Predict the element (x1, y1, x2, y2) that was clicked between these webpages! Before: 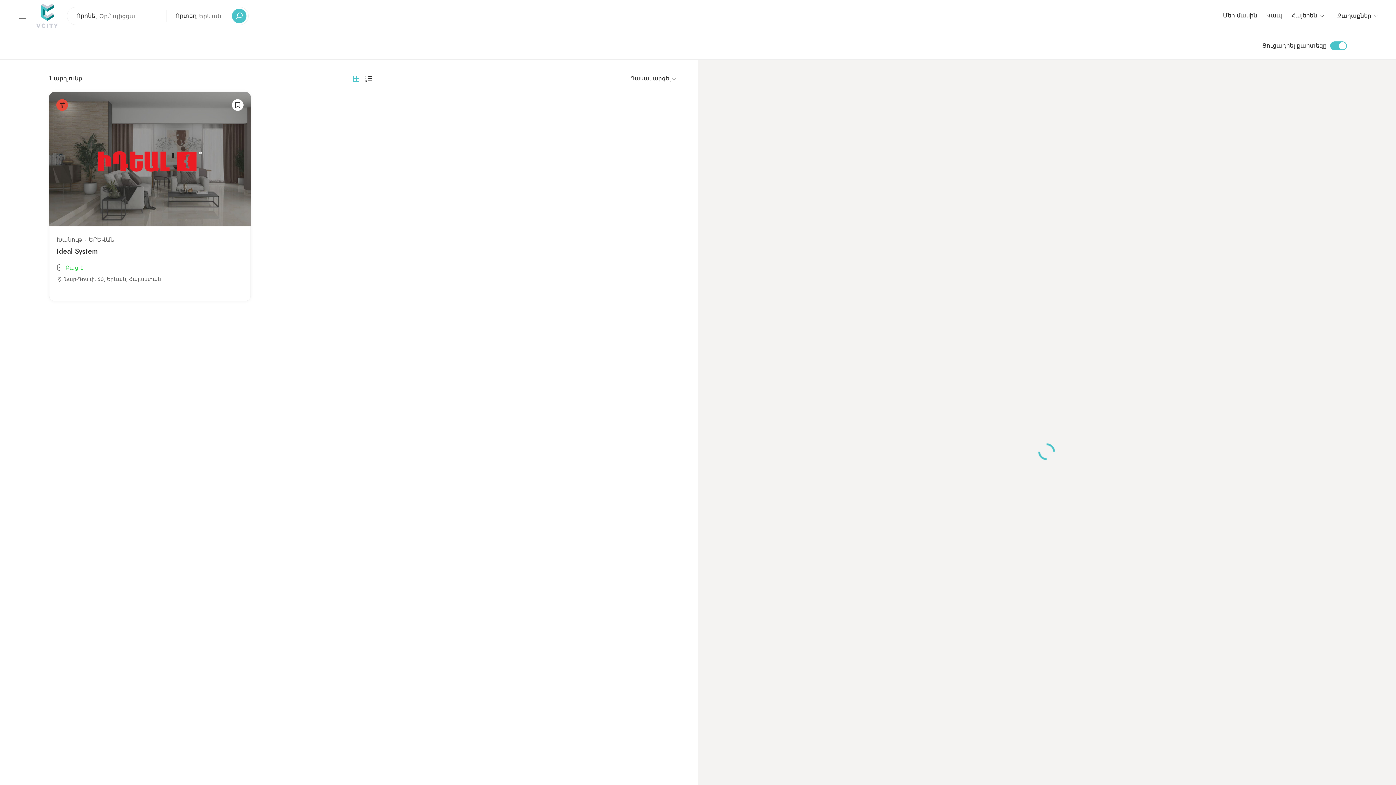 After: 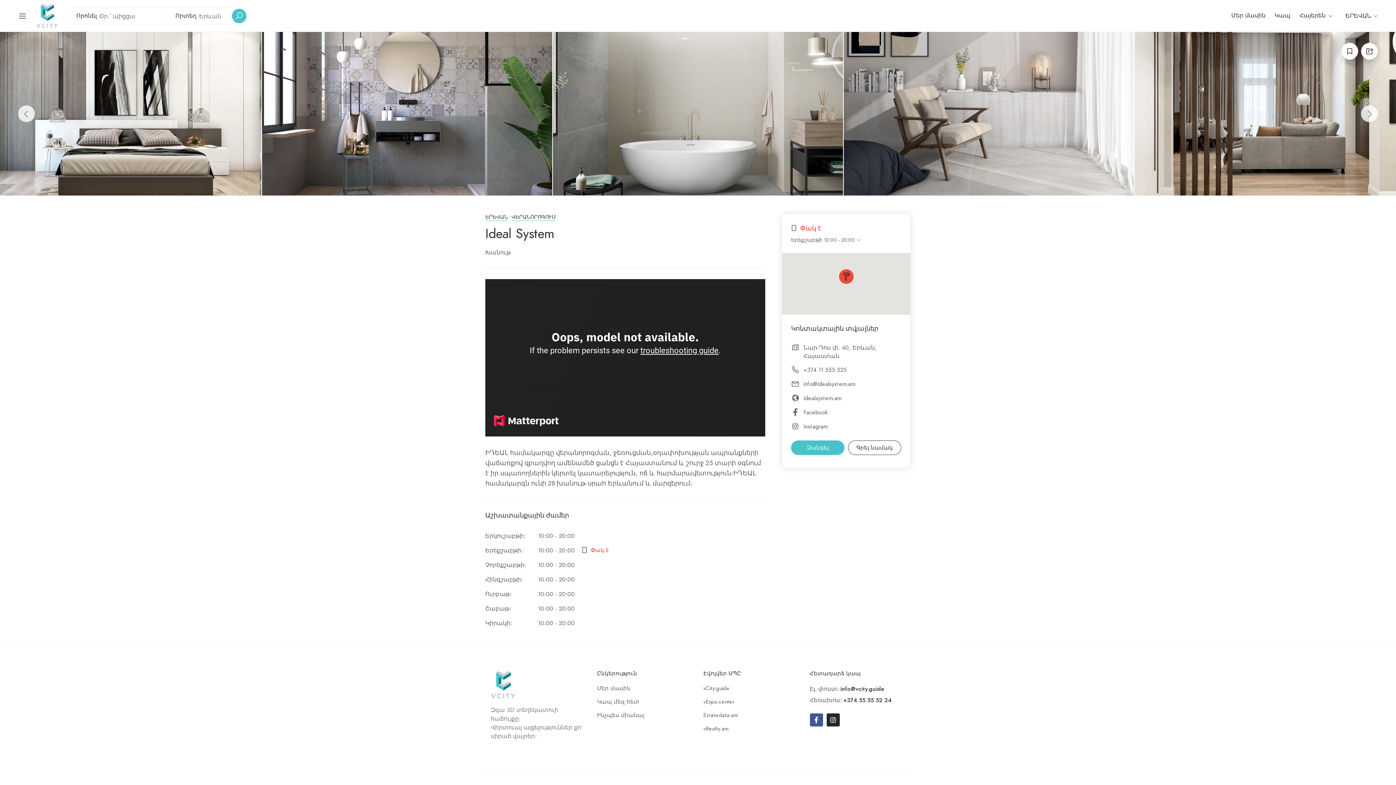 Action: label: Ideal System bbox: (56, 246, 97, 256)